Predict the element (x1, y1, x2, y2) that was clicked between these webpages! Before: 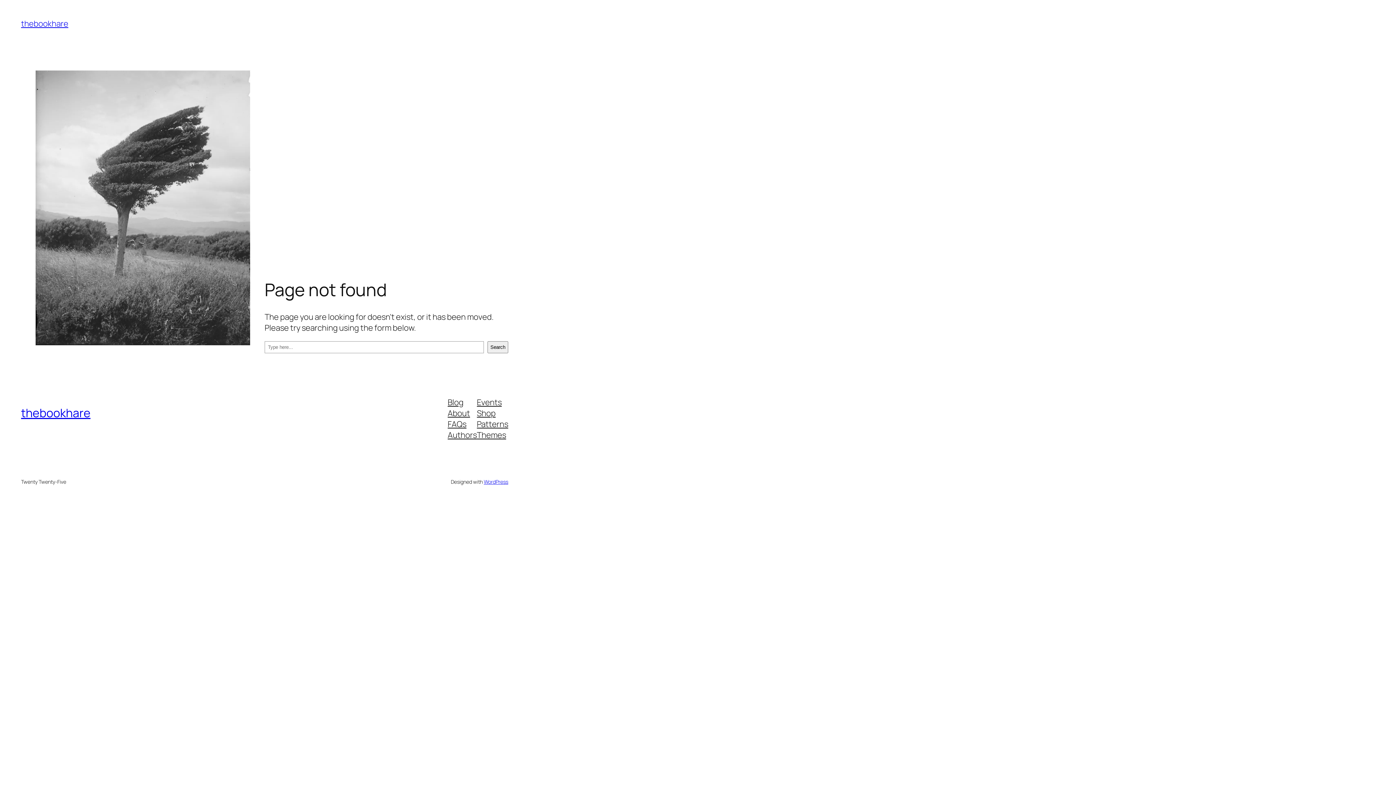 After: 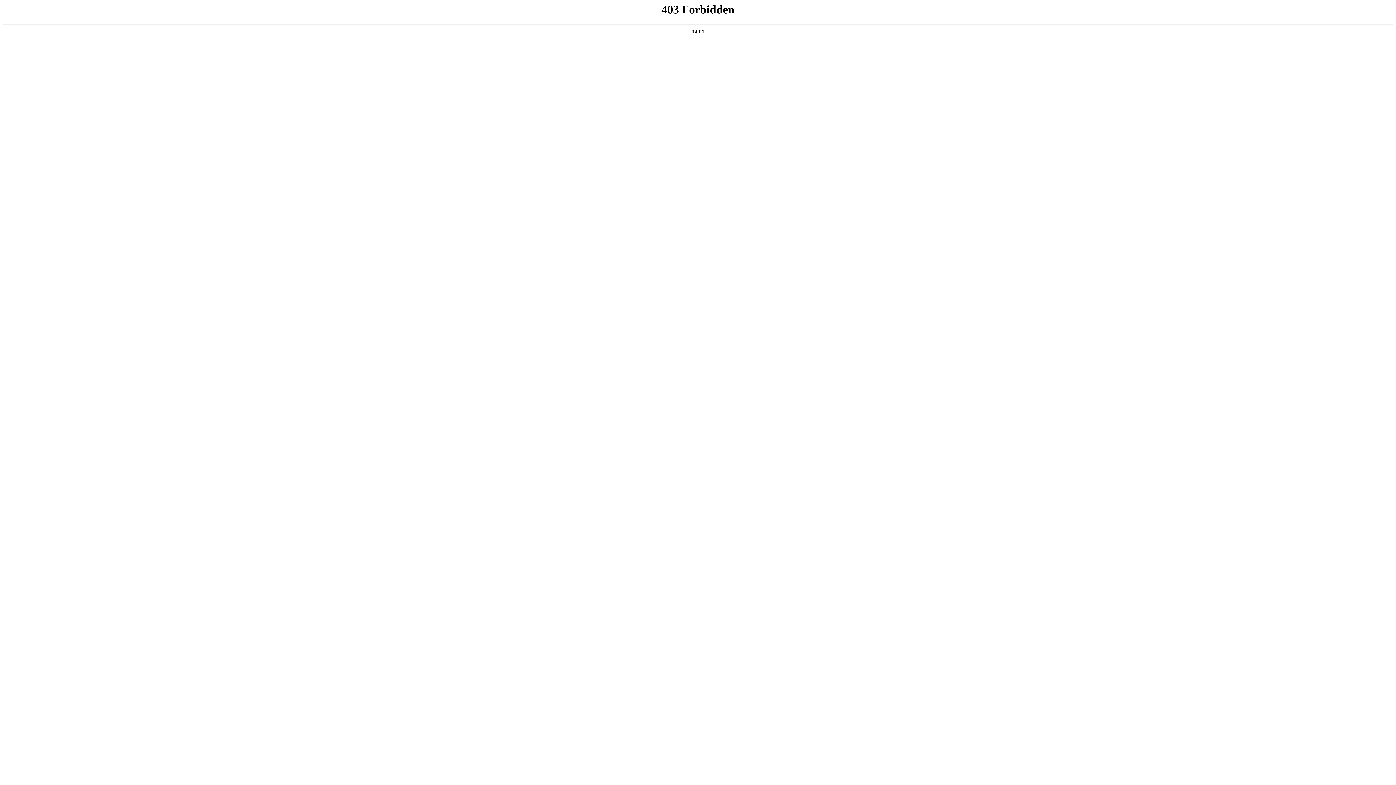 Action: bbox: (483, 478, 508, 485) label: WordPress